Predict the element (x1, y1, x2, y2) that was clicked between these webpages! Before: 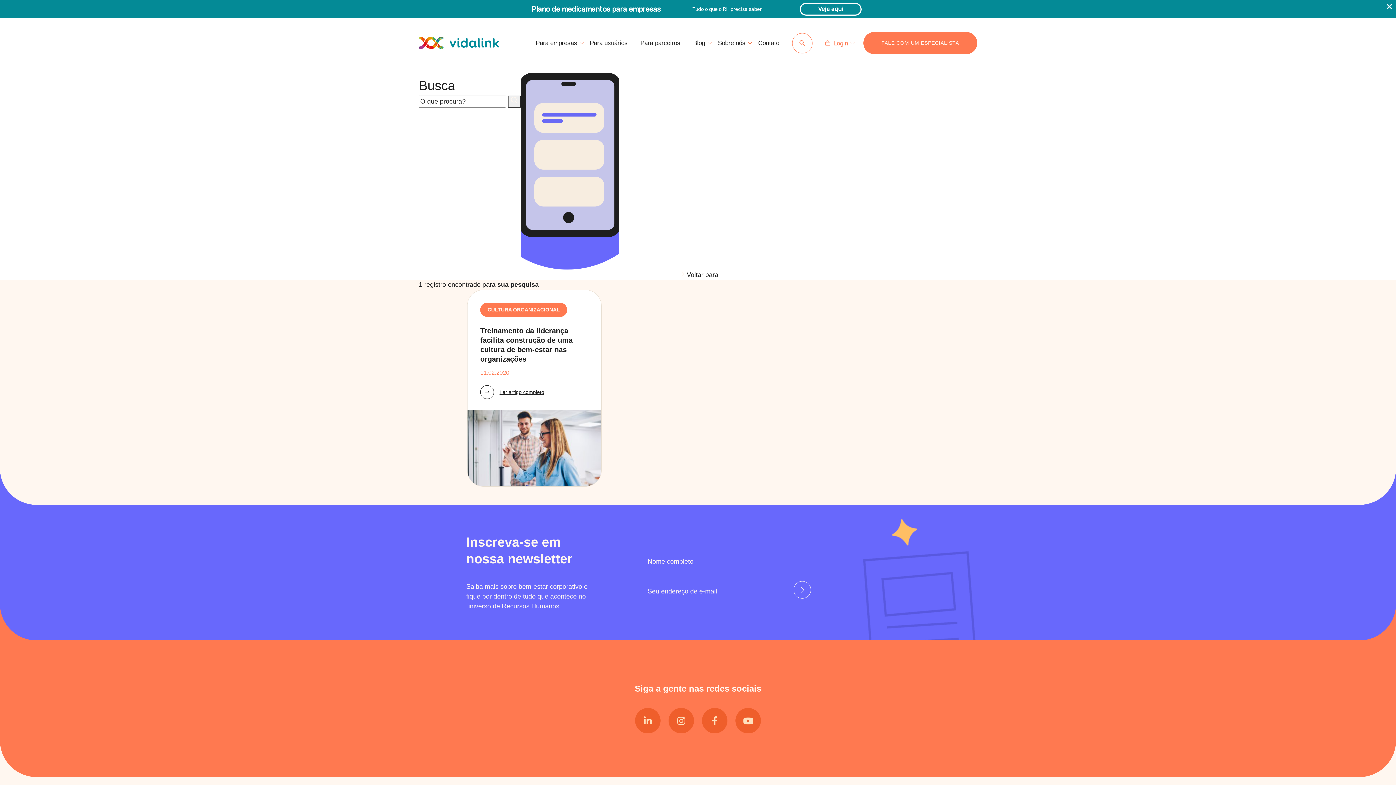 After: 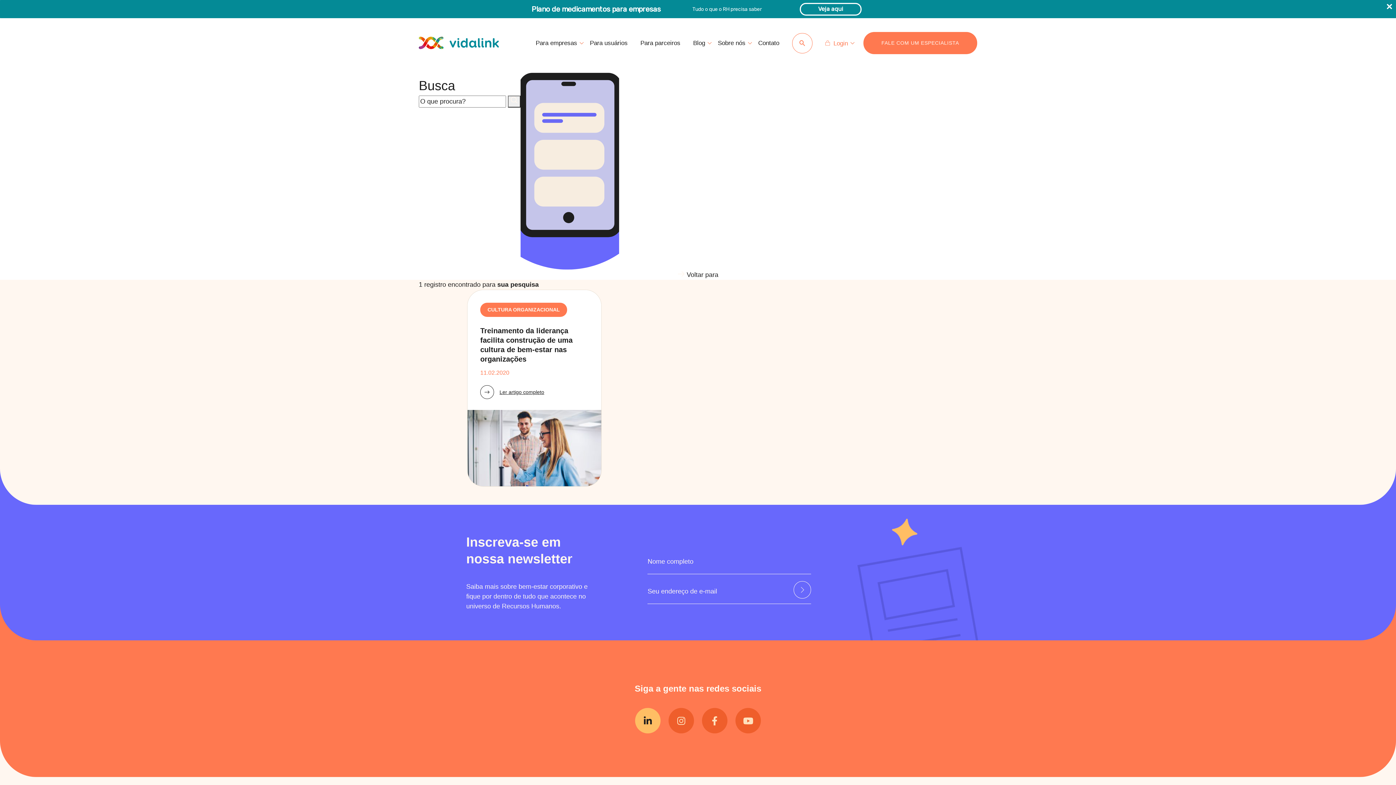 Action: bbox: (635, 708, 660, 733)